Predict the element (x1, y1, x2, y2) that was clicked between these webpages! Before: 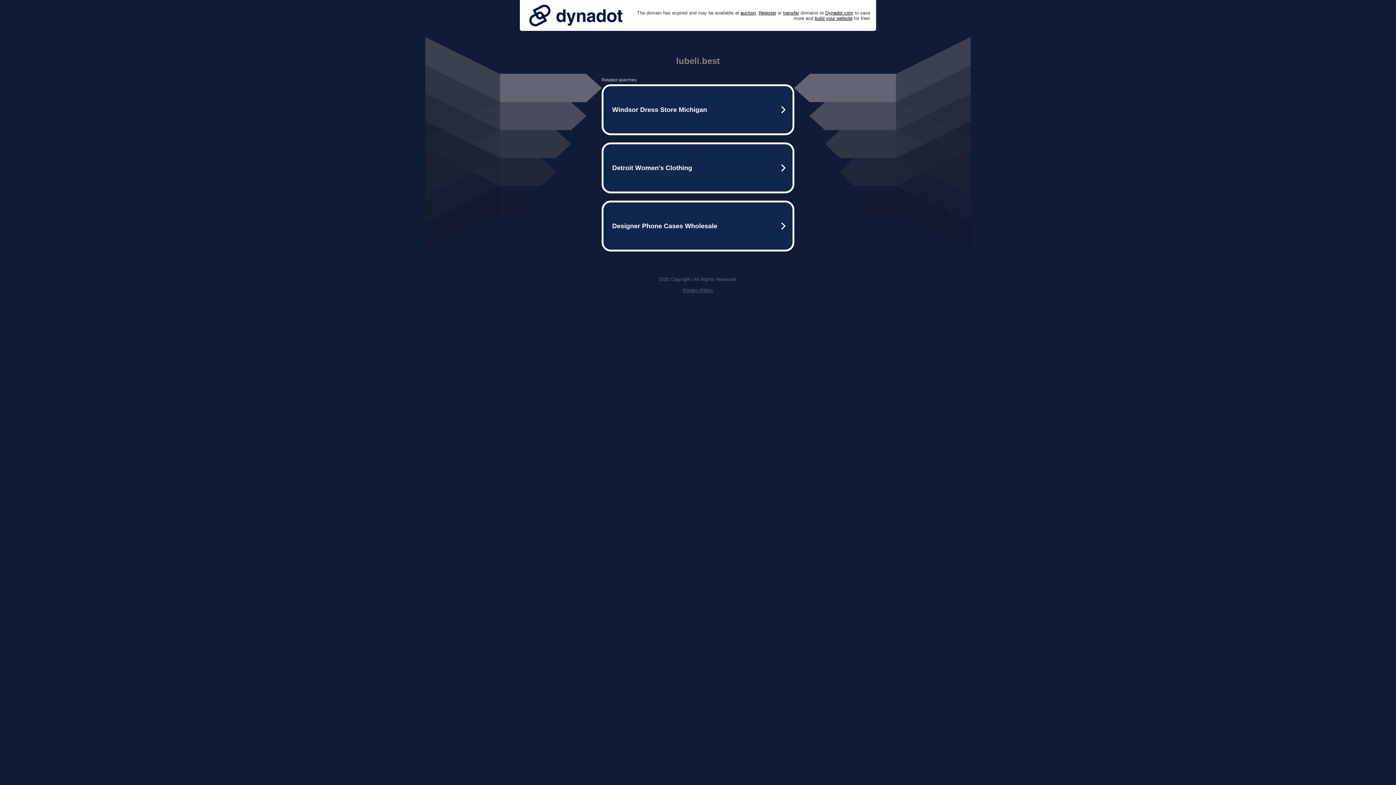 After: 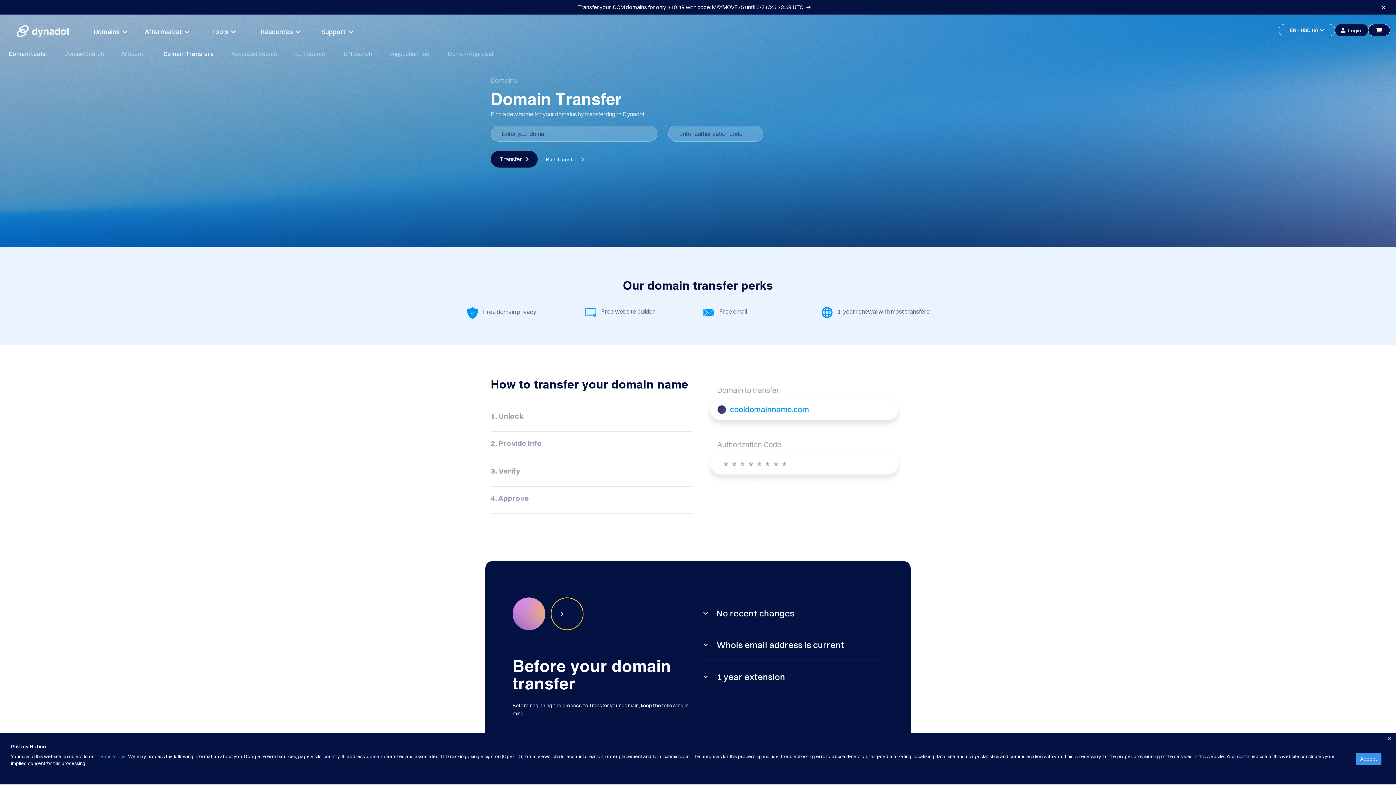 Action: label: transfer bbox: (783, 10, 799, 15)